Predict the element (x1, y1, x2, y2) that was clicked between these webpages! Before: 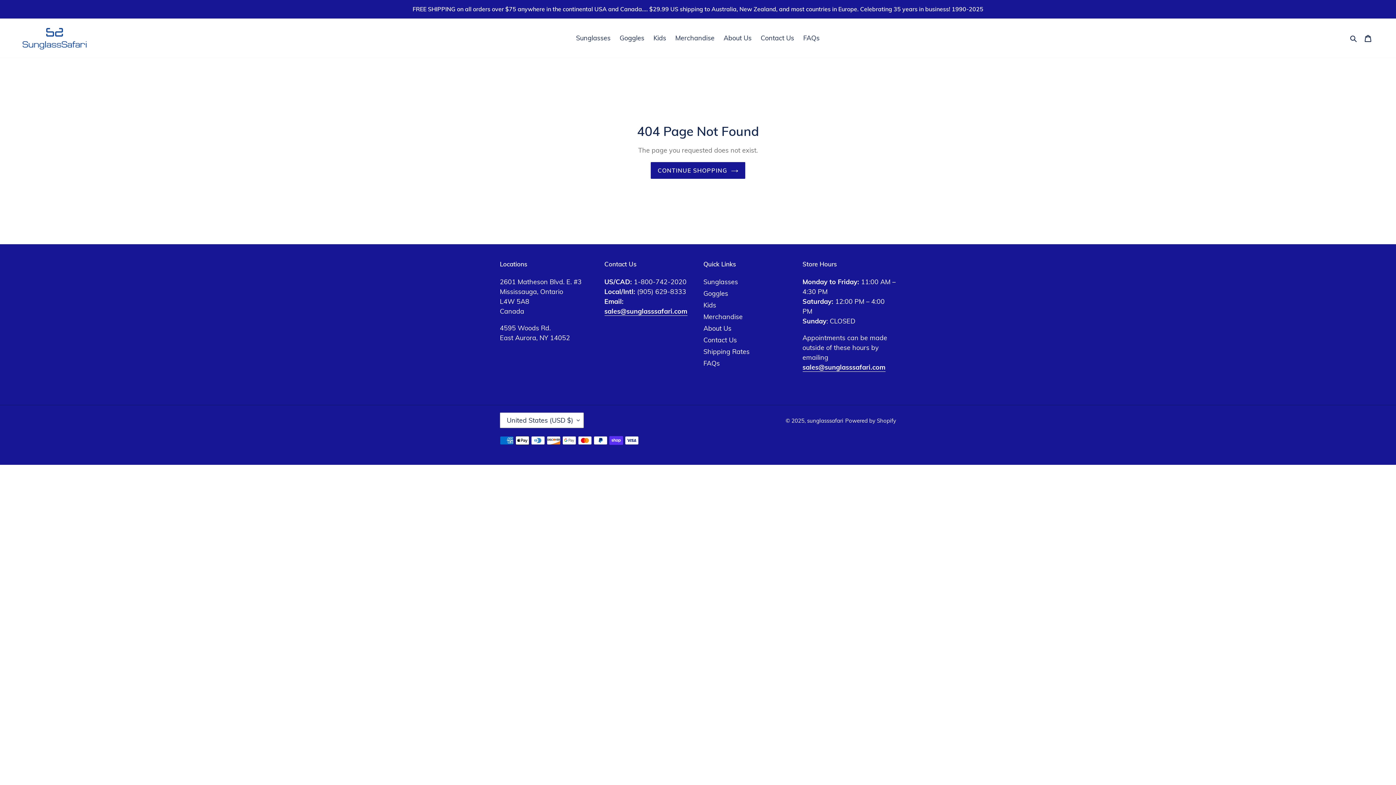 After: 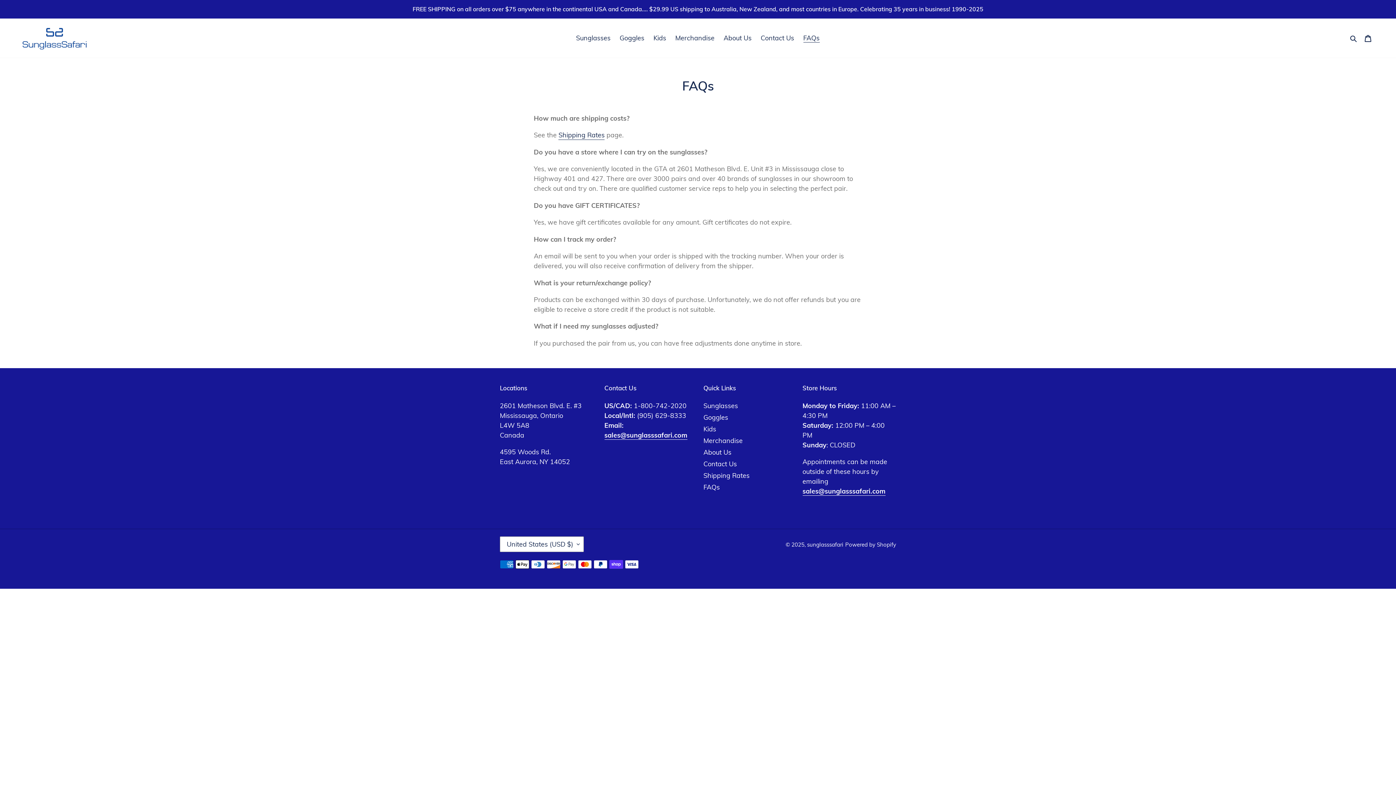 Action: bbox: (799, 32, 823, 44) label: FAQs